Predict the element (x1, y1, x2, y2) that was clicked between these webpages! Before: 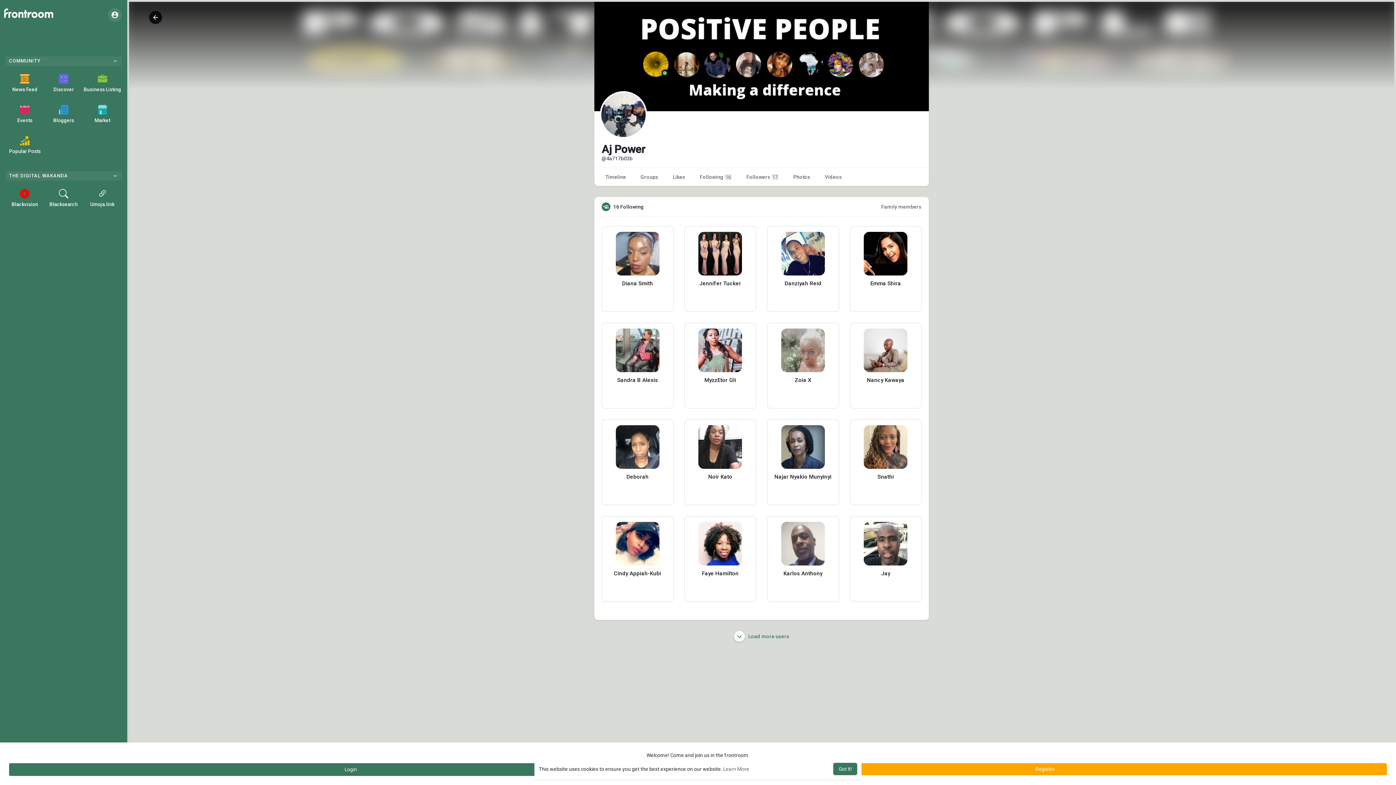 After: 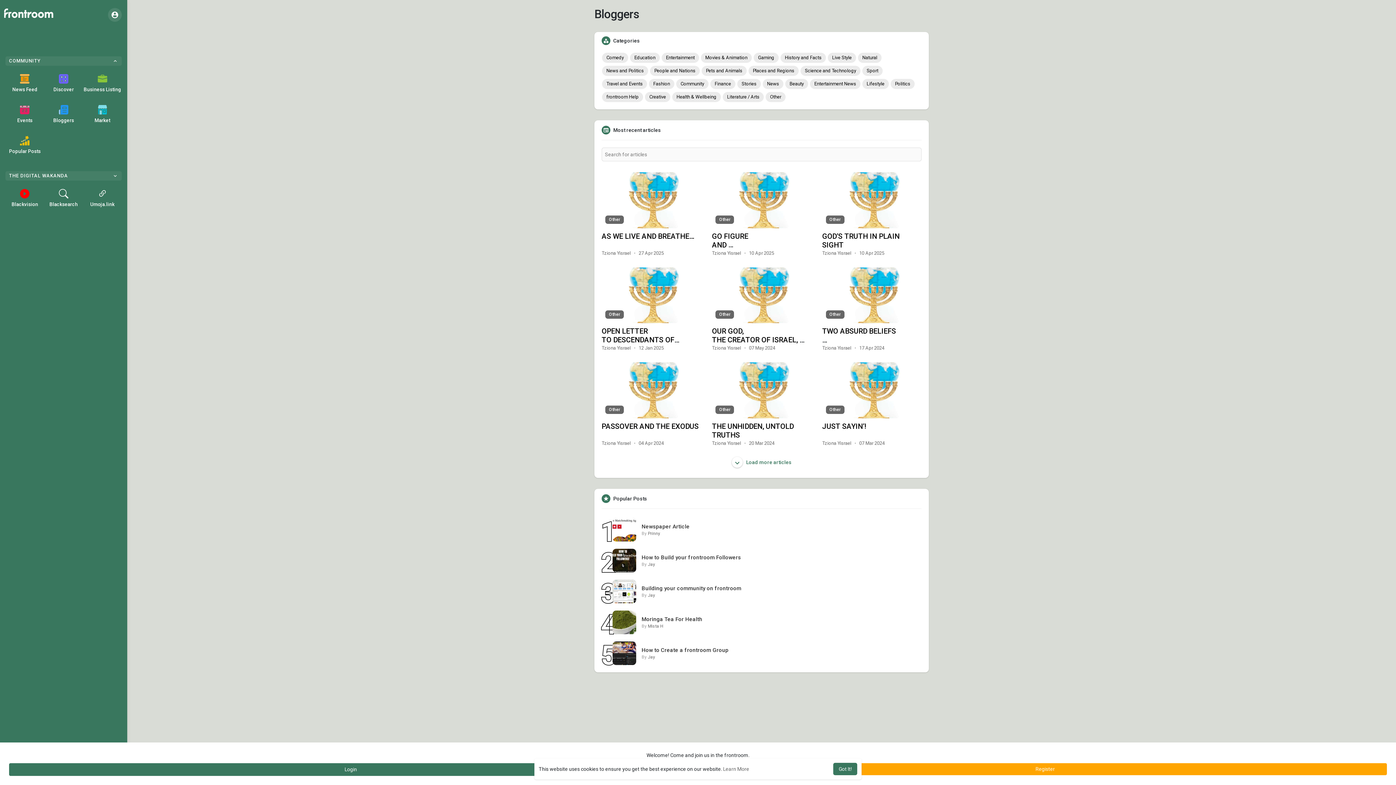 Action: label: Bloggers bbox: (44, 98, 83, 129)